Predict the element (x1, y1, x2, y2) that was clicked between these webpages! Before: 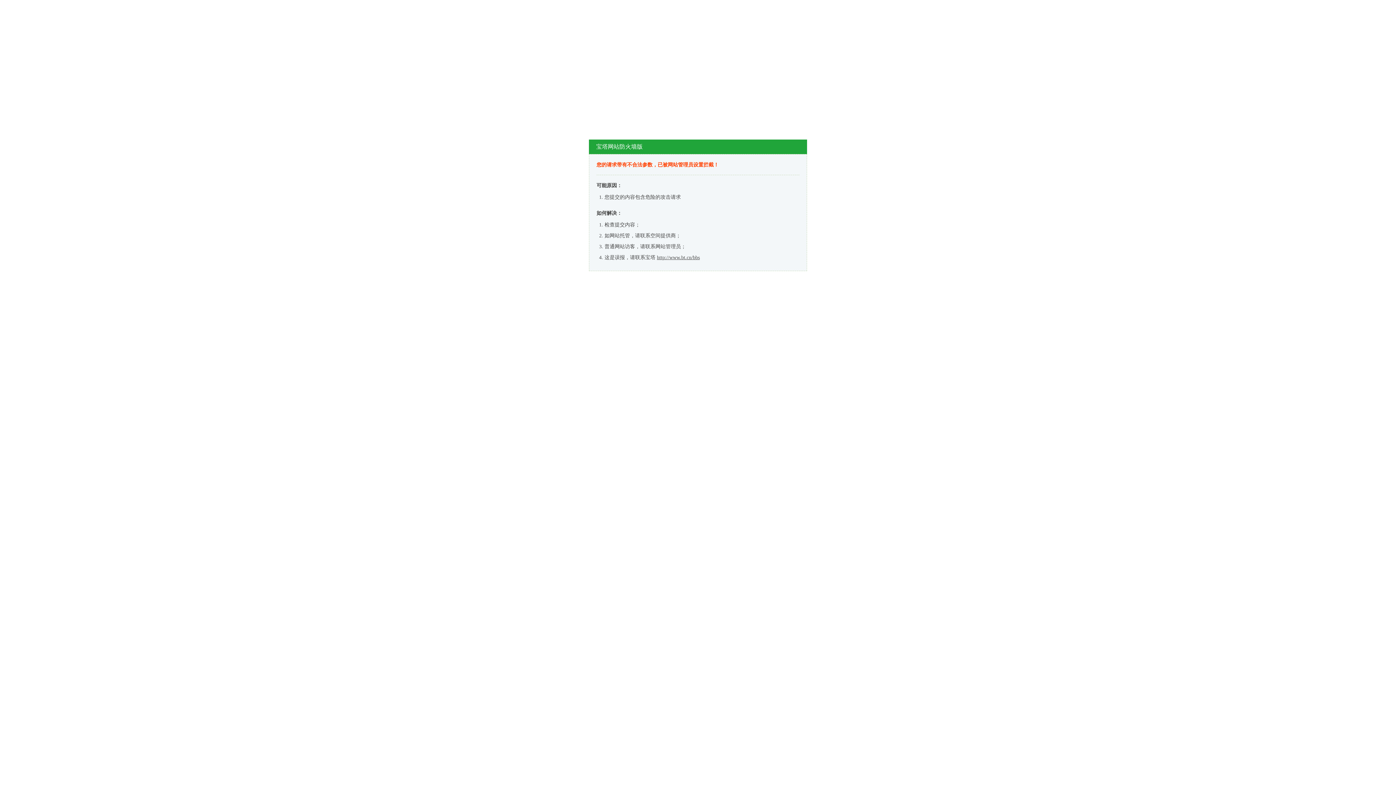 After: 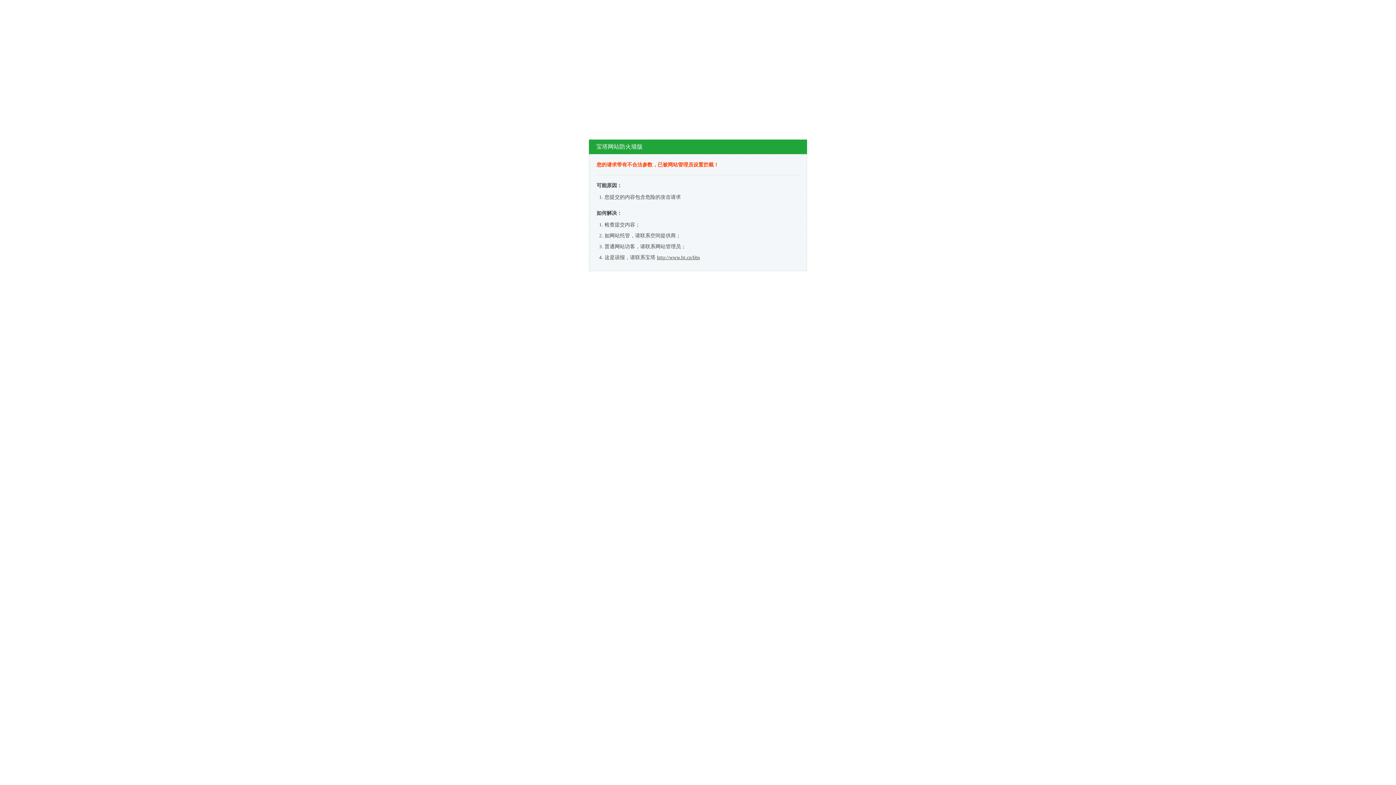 Action: label: http://www.bt.cn/bbs bbox: (657, 254, 700, 260)